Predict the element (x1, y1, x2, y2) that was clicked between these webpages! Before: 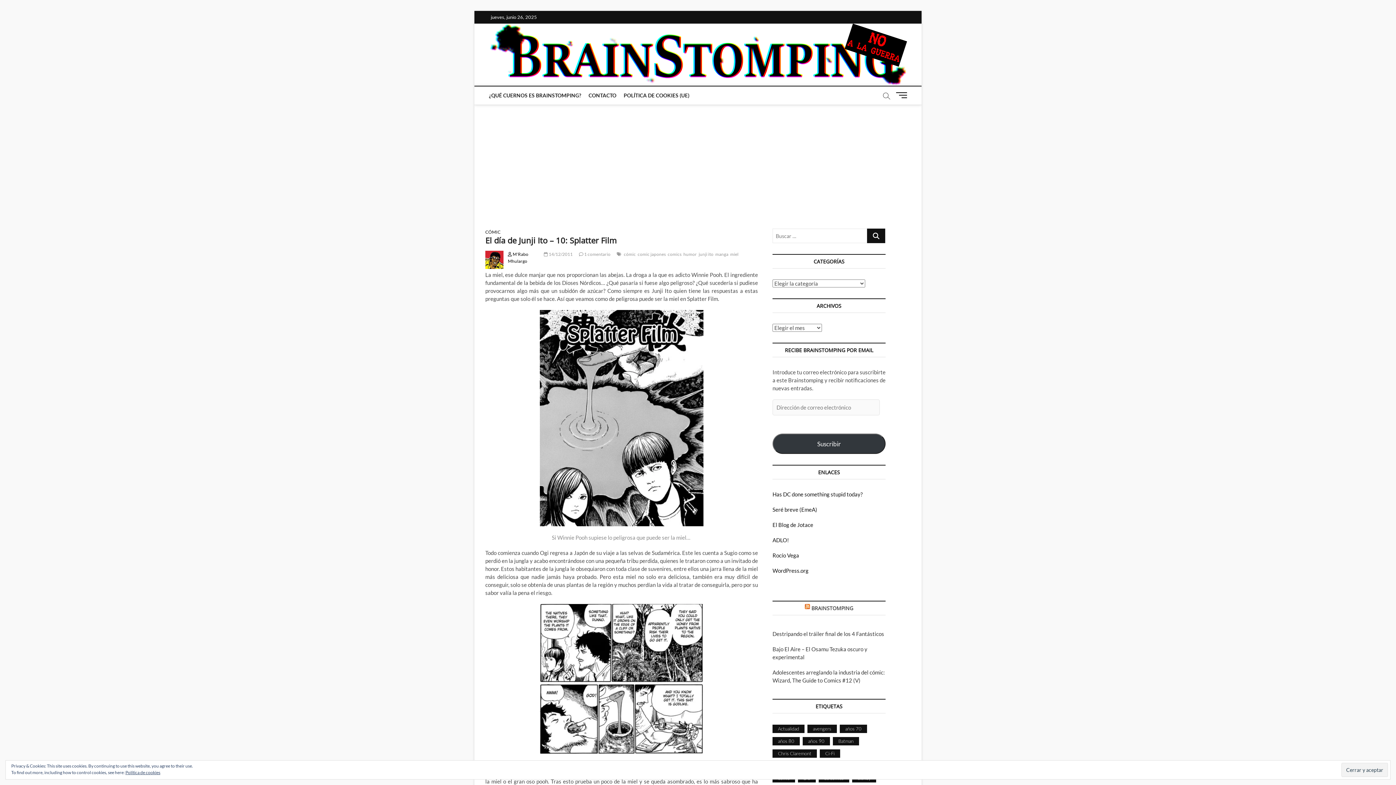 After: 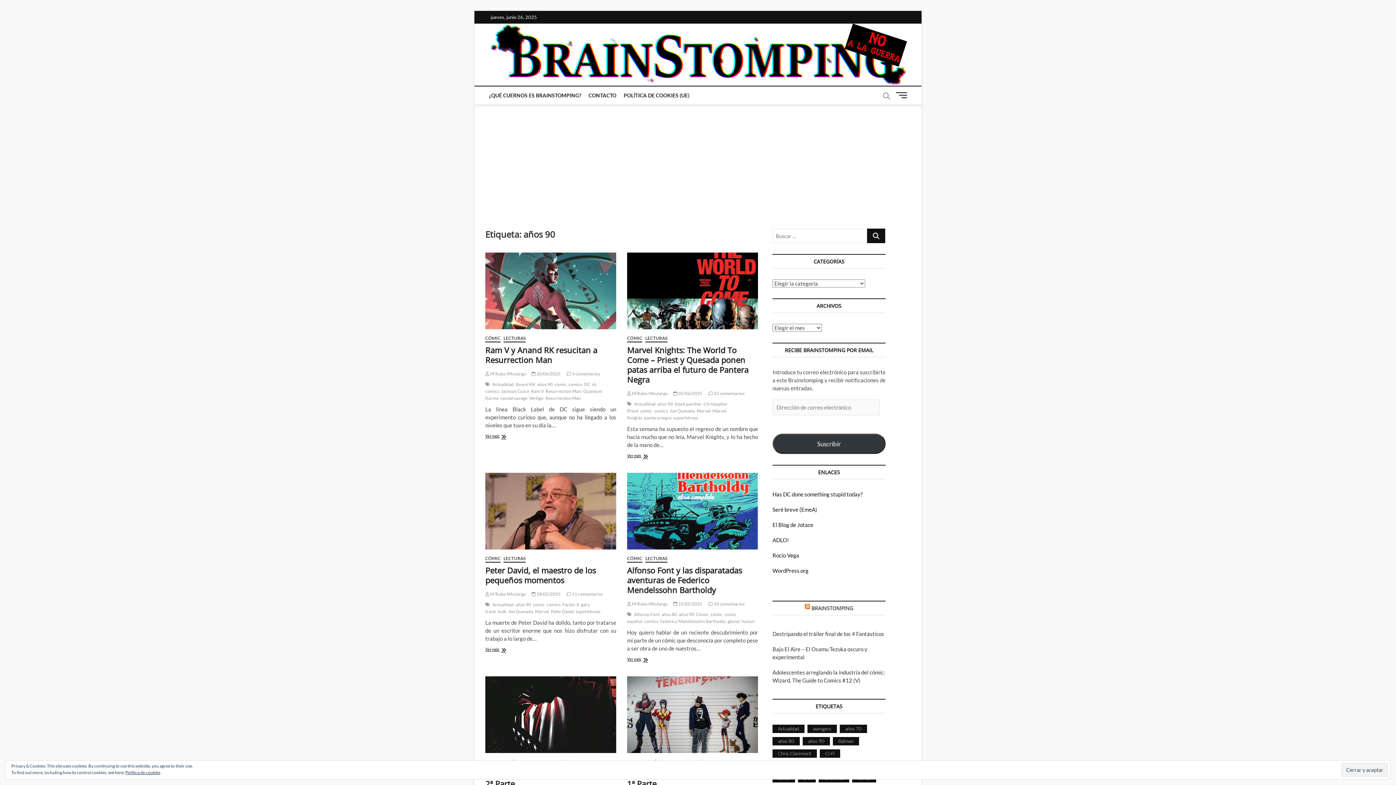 Action: bbox: (802, 737, 830, 745) label: años 90 (174 elementos)